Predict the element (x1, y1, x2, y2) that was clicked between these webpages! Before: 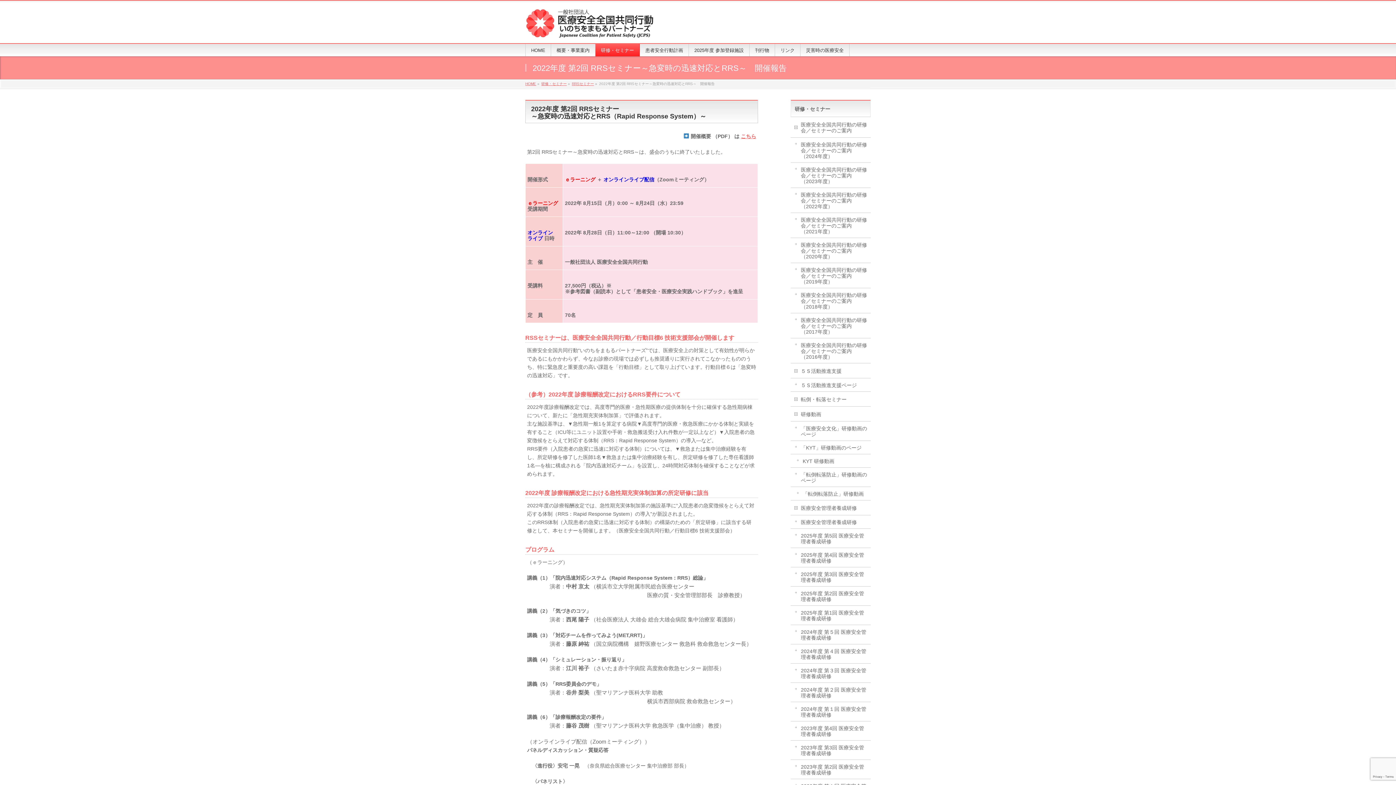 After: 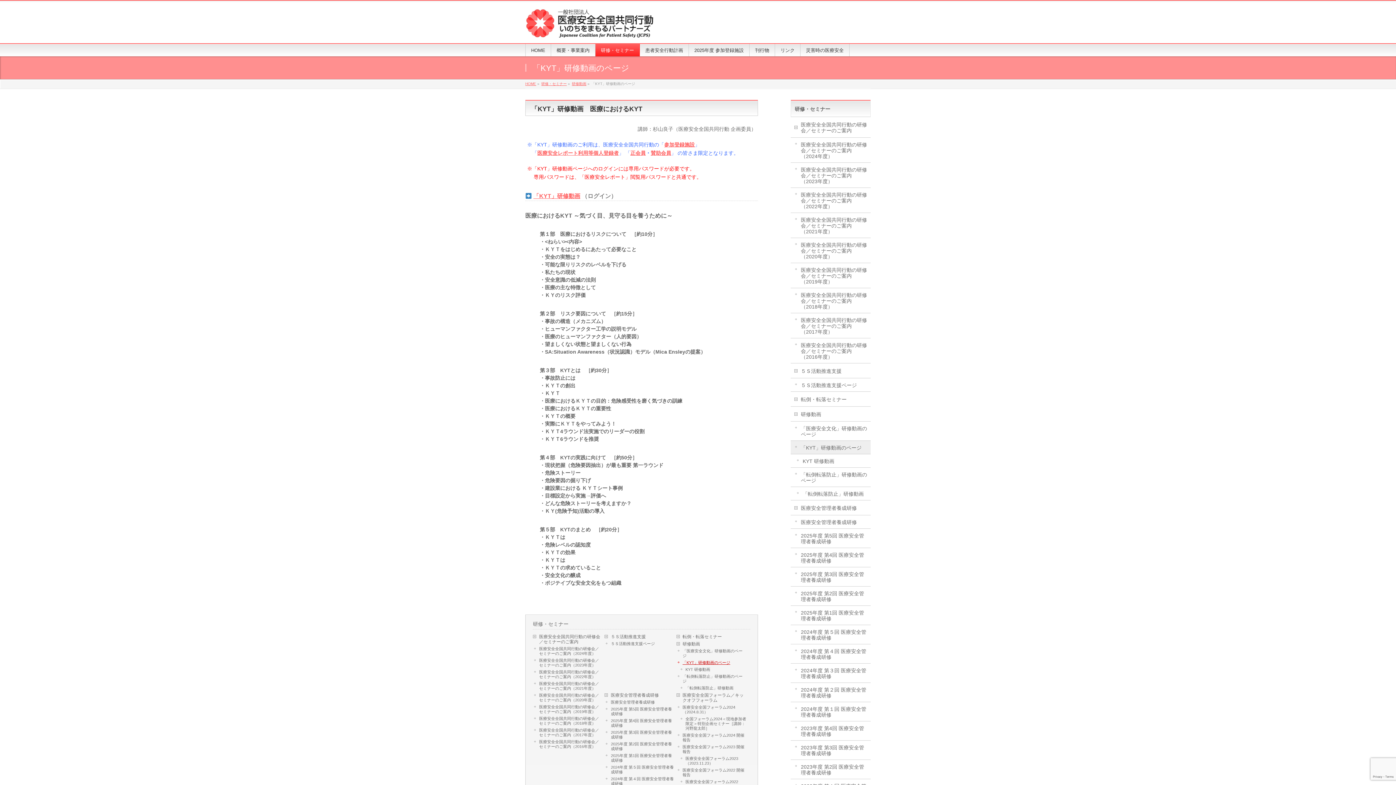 Action: label: 「KYT」研修動画のページ bbox: (790, 441, 870, 454)